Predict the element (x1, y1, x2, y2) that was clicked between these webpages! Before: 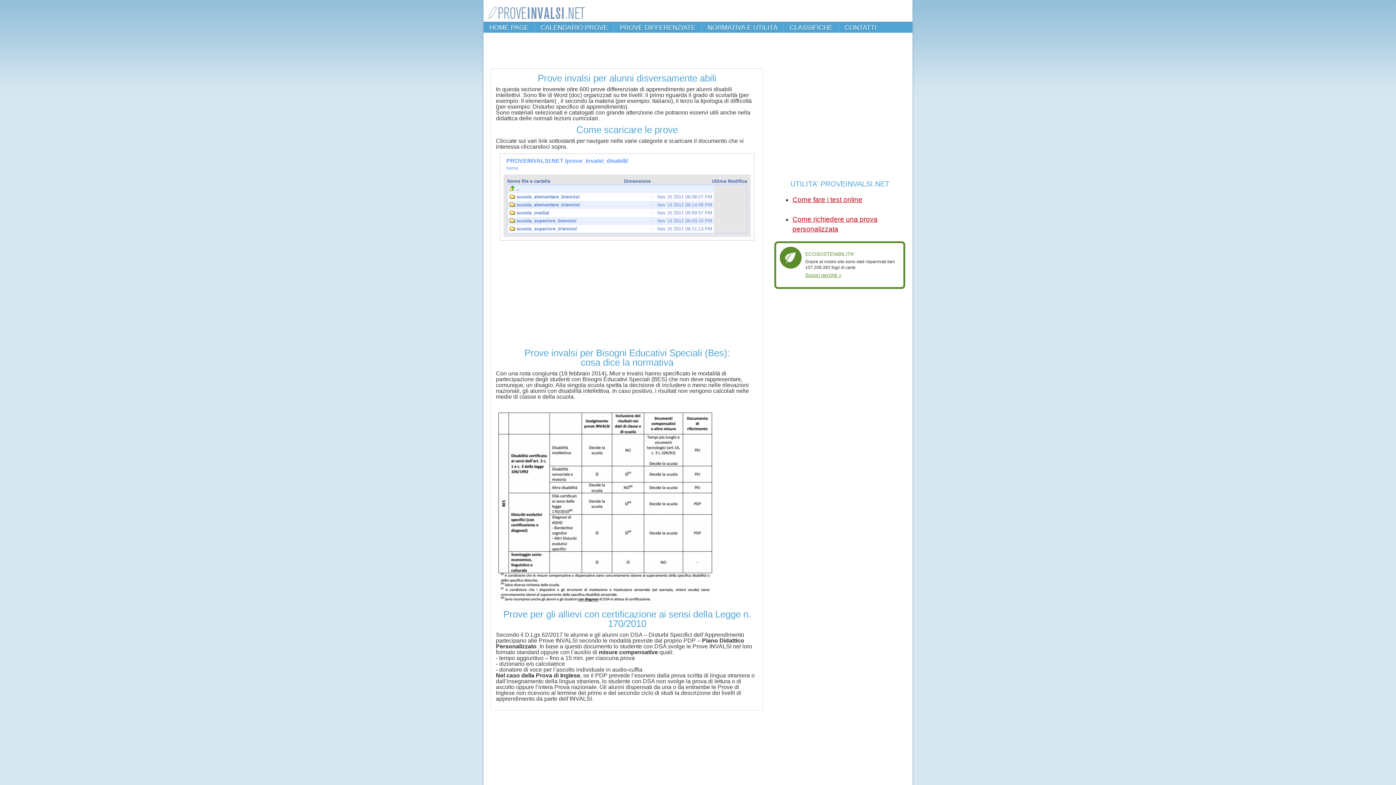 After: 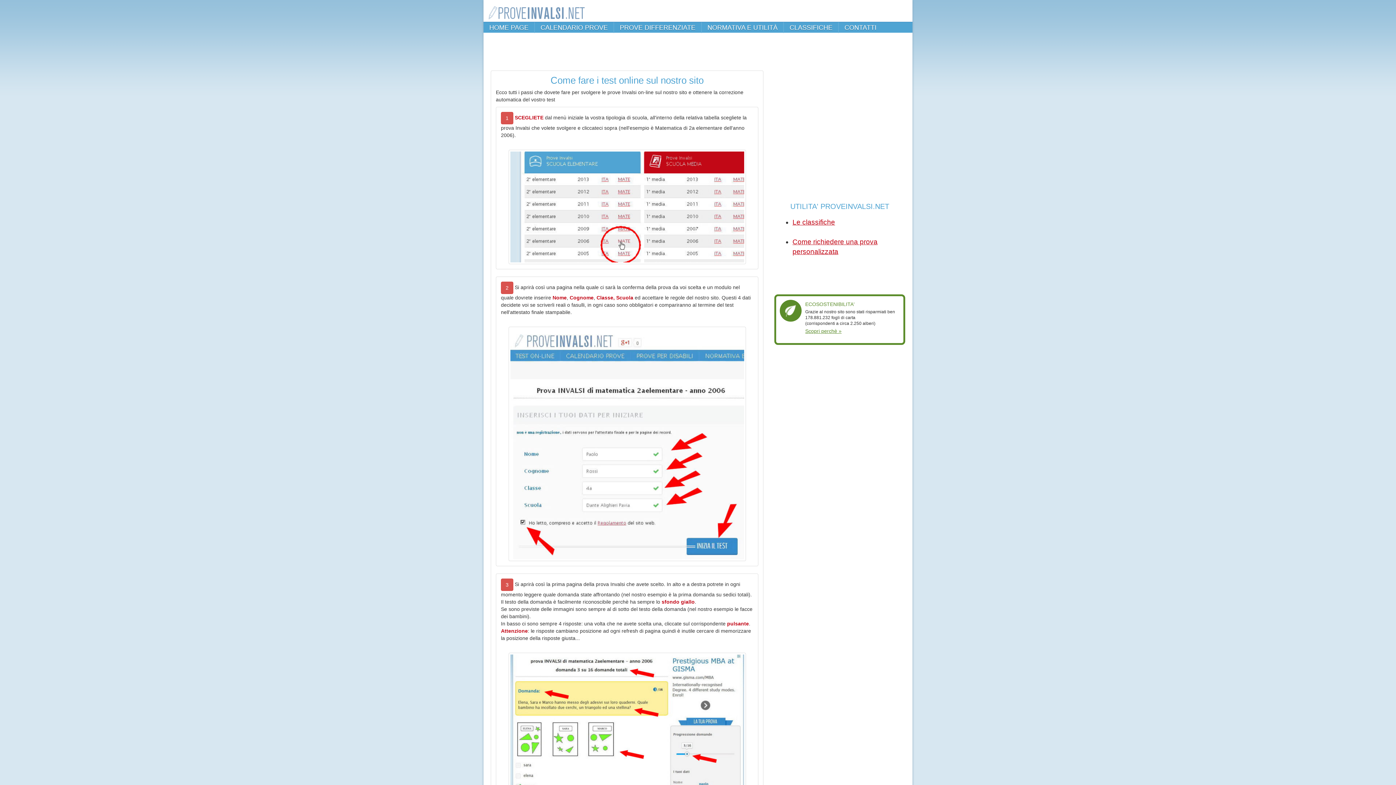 Action: label: Come fare i test online bbox: (792, 196, 862, 203)